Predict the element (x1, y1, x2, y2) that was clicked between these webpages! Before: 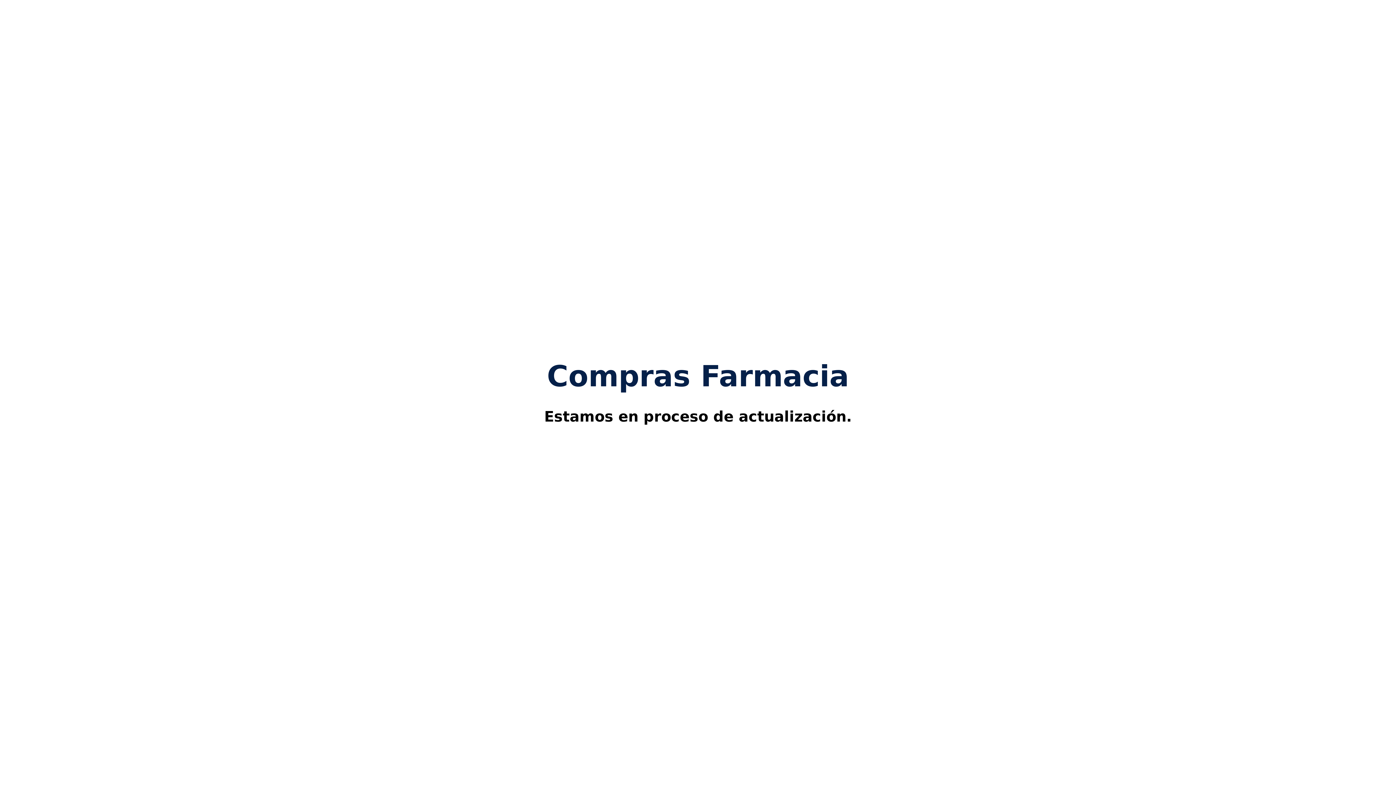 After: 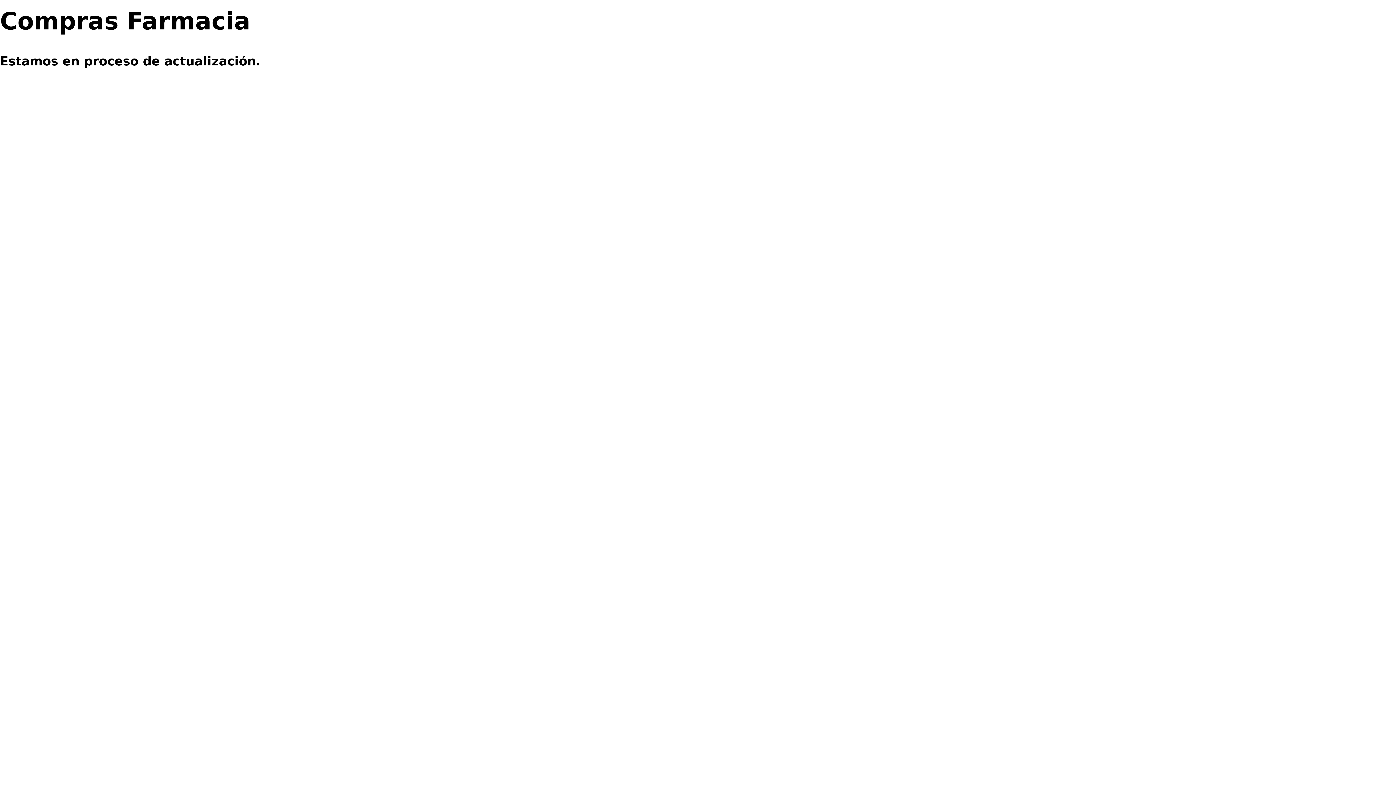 Action: label: Compras Farmacia bbox: (547, 356, 849, 411)